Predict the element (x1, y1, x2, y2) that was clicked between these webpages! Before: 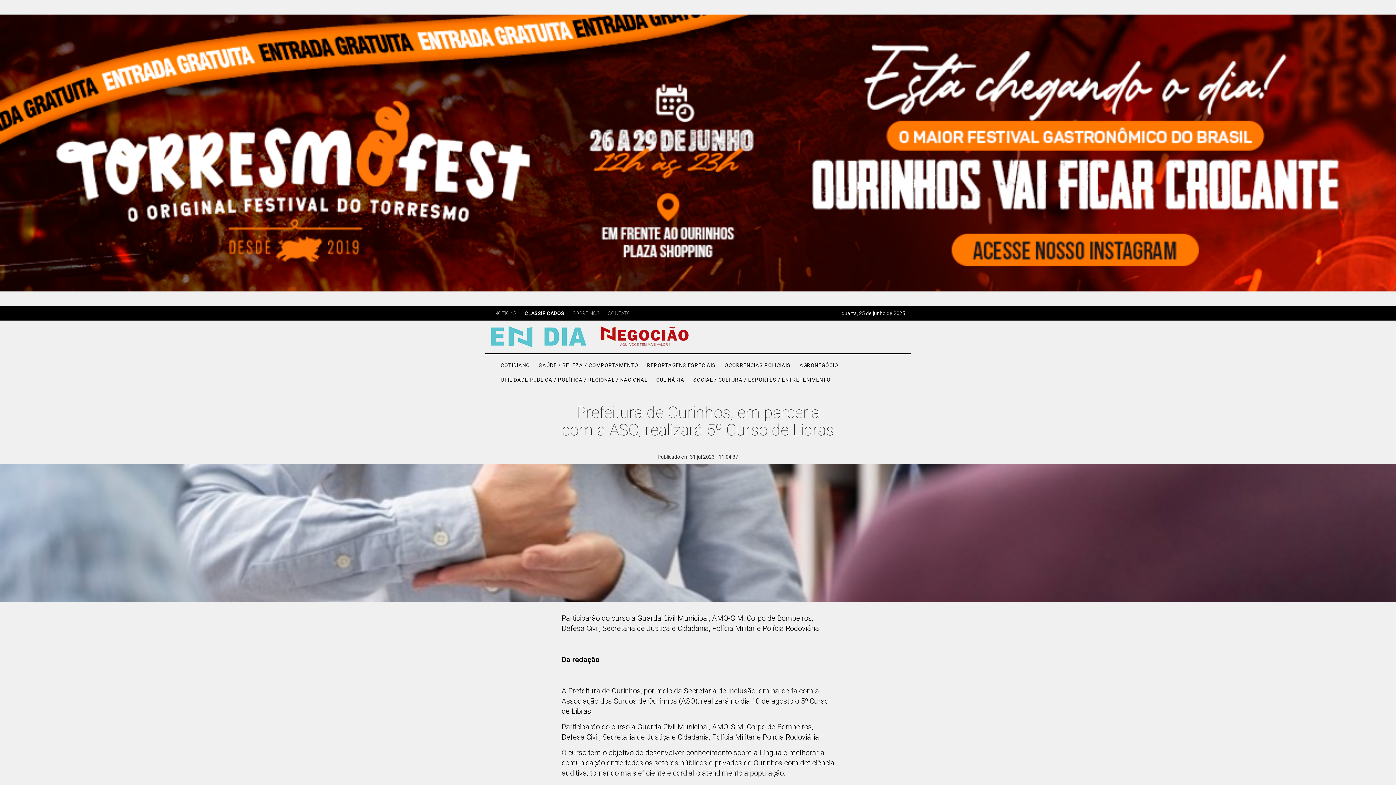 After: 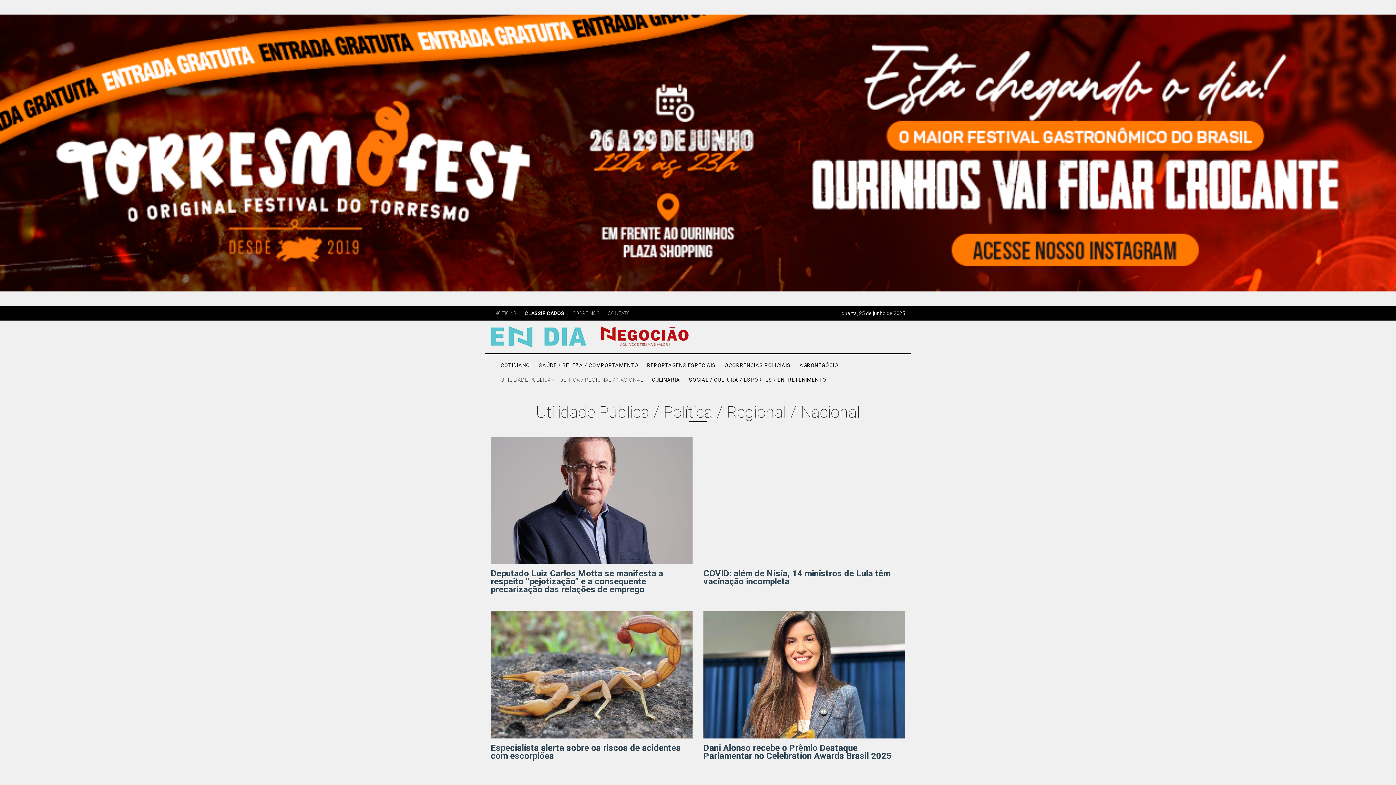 Action: bbox: (496, 372, 652, 387) label: UTILIDADE PÚBLICA / POLÍTICA / REGIONAL / NACIONAL